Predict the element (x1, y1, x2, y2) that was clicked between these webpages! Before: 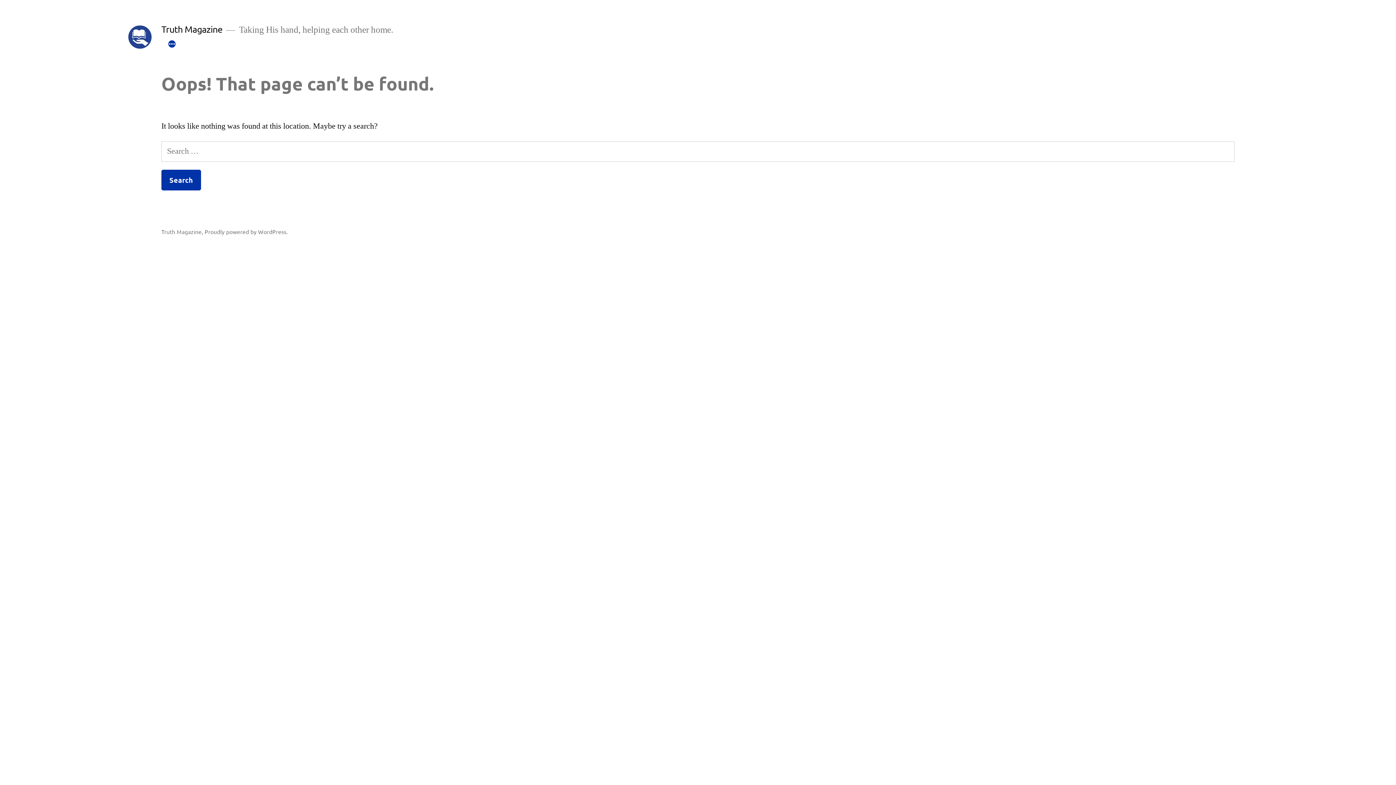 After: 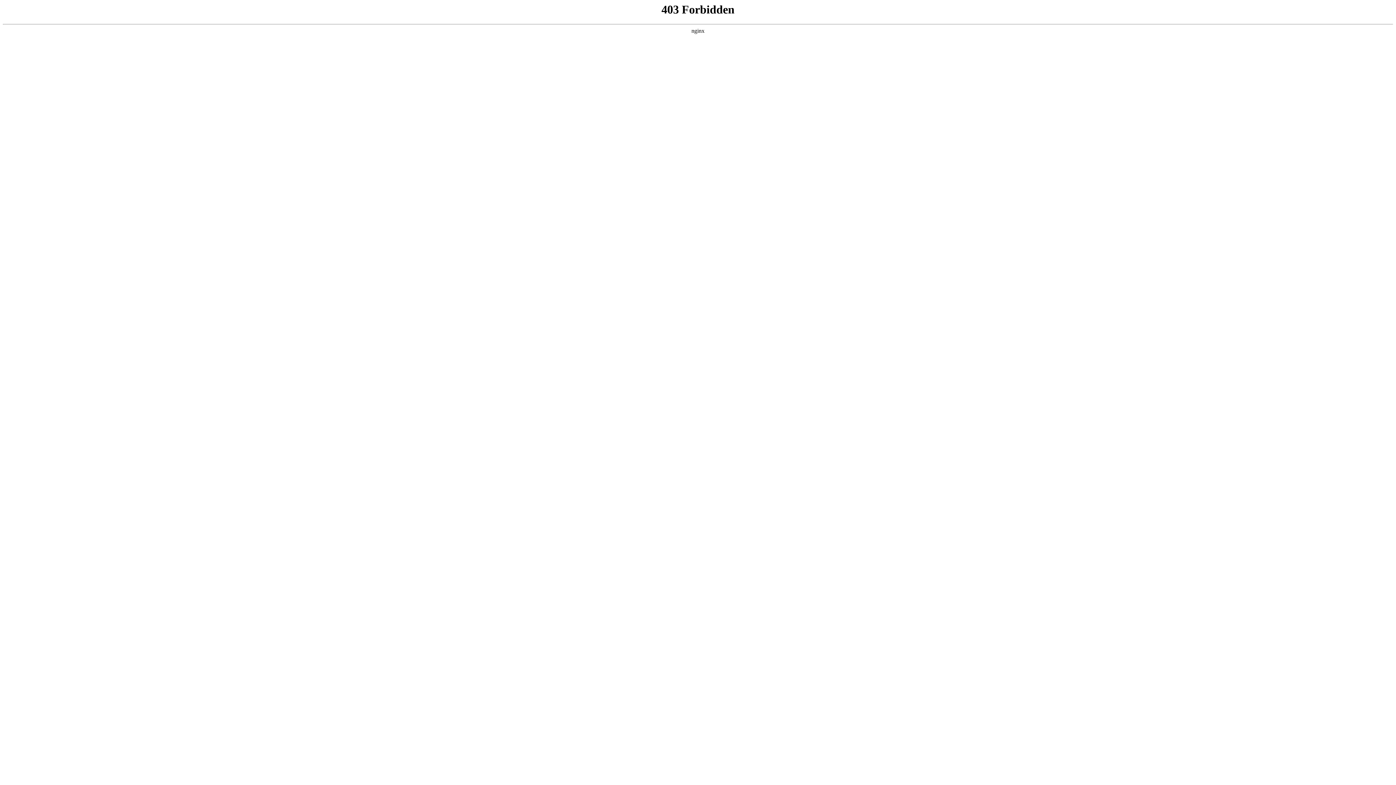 Action: label: Proudly powered by WordPress. bbox: (204, 227, 288, 235)